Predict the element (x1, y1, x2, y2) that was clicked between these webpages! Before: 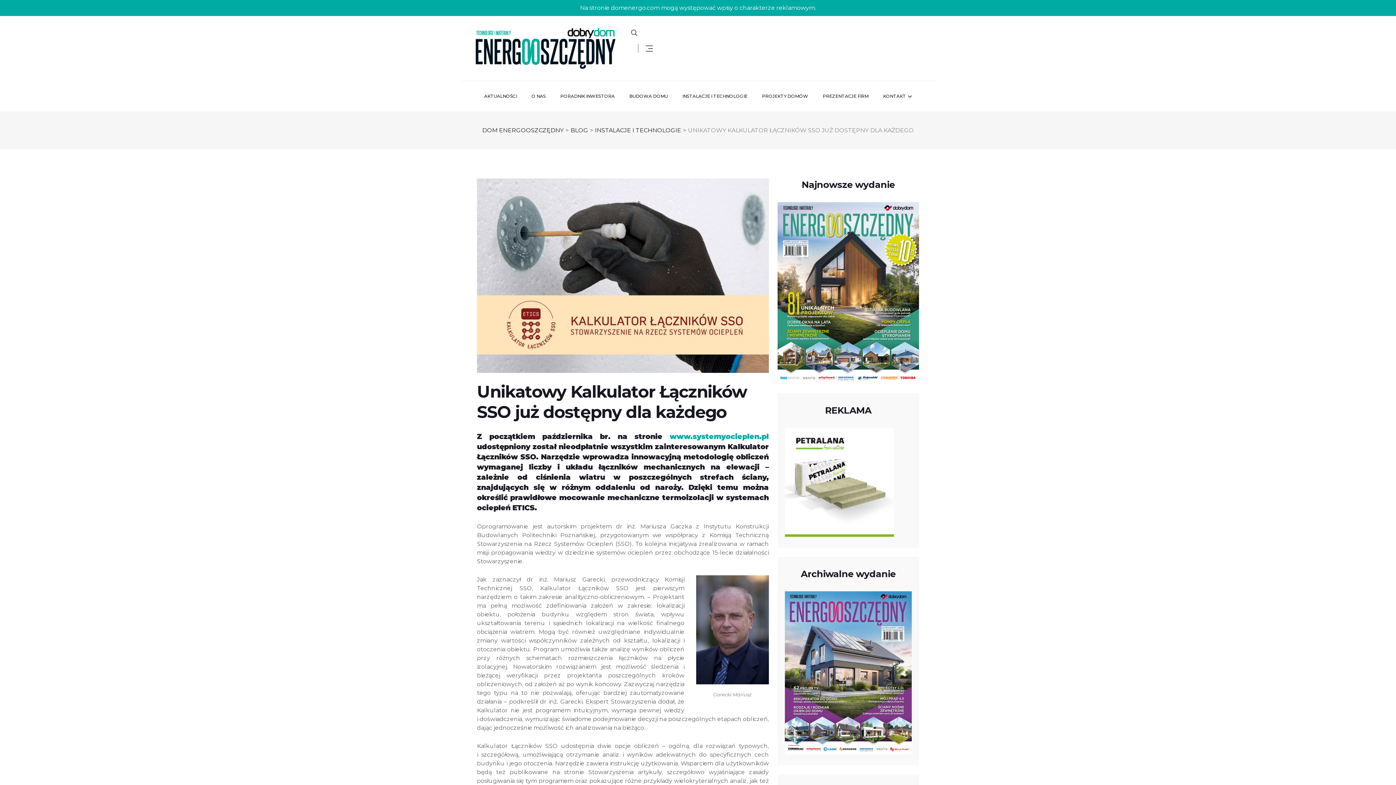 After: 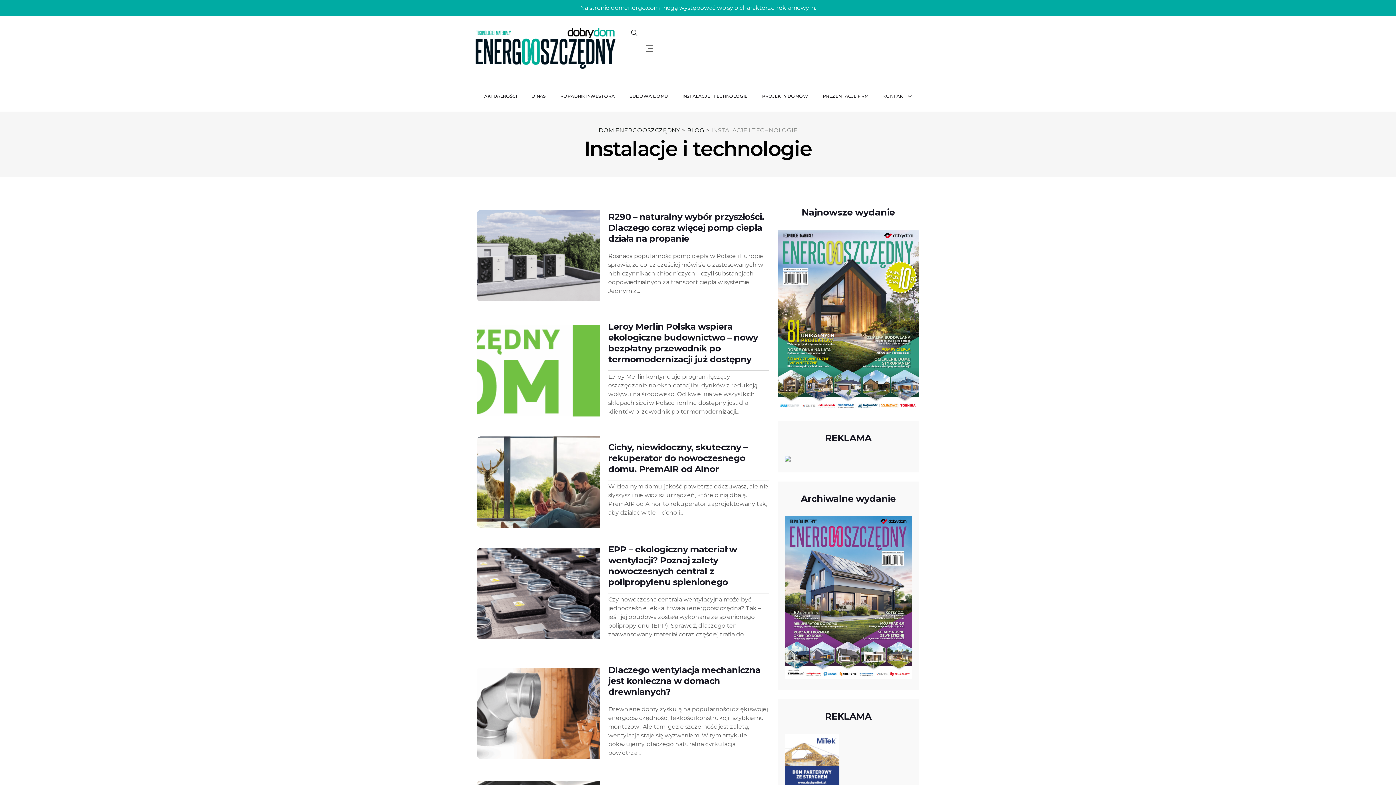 Action: bbox: (682, 92, 753, 100) label: INSTALACJE I TECHNOLOGIE